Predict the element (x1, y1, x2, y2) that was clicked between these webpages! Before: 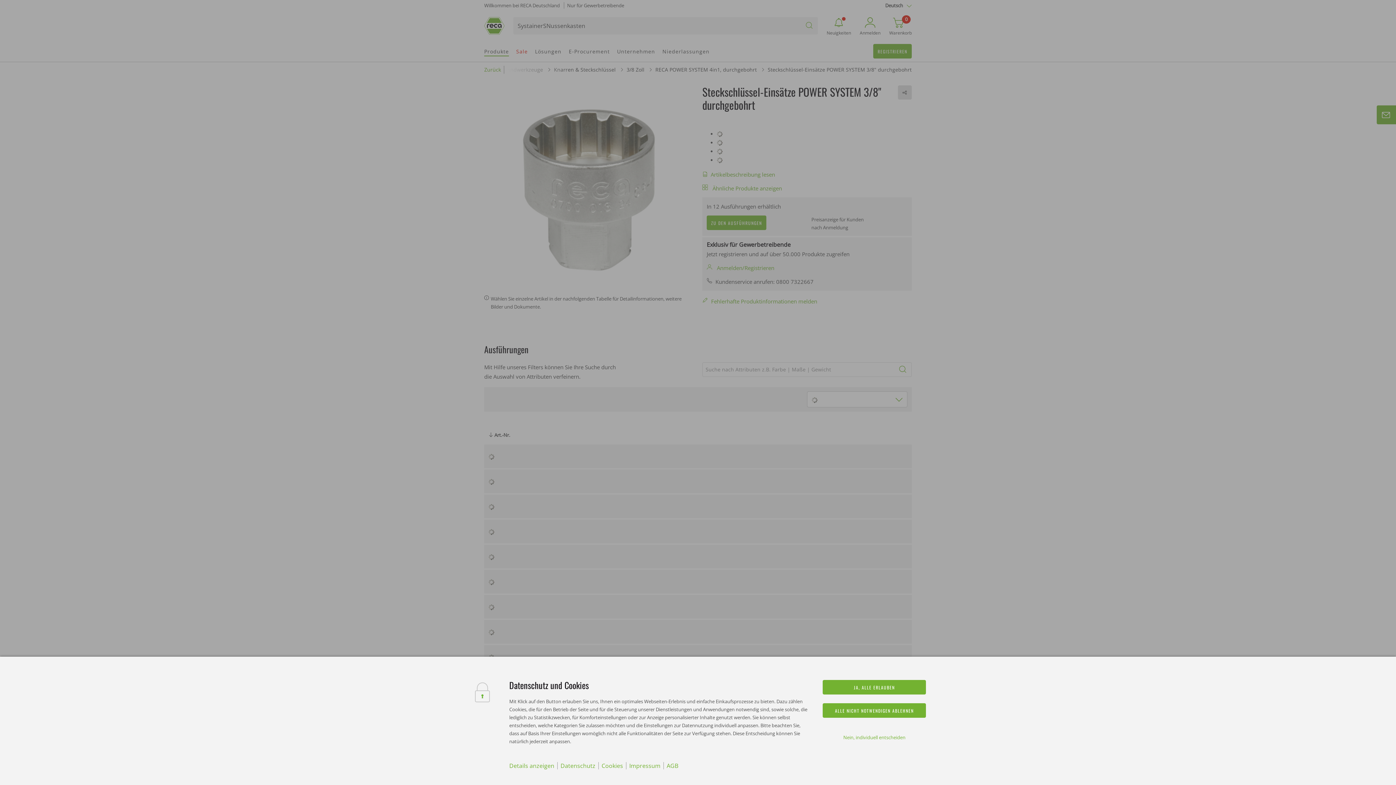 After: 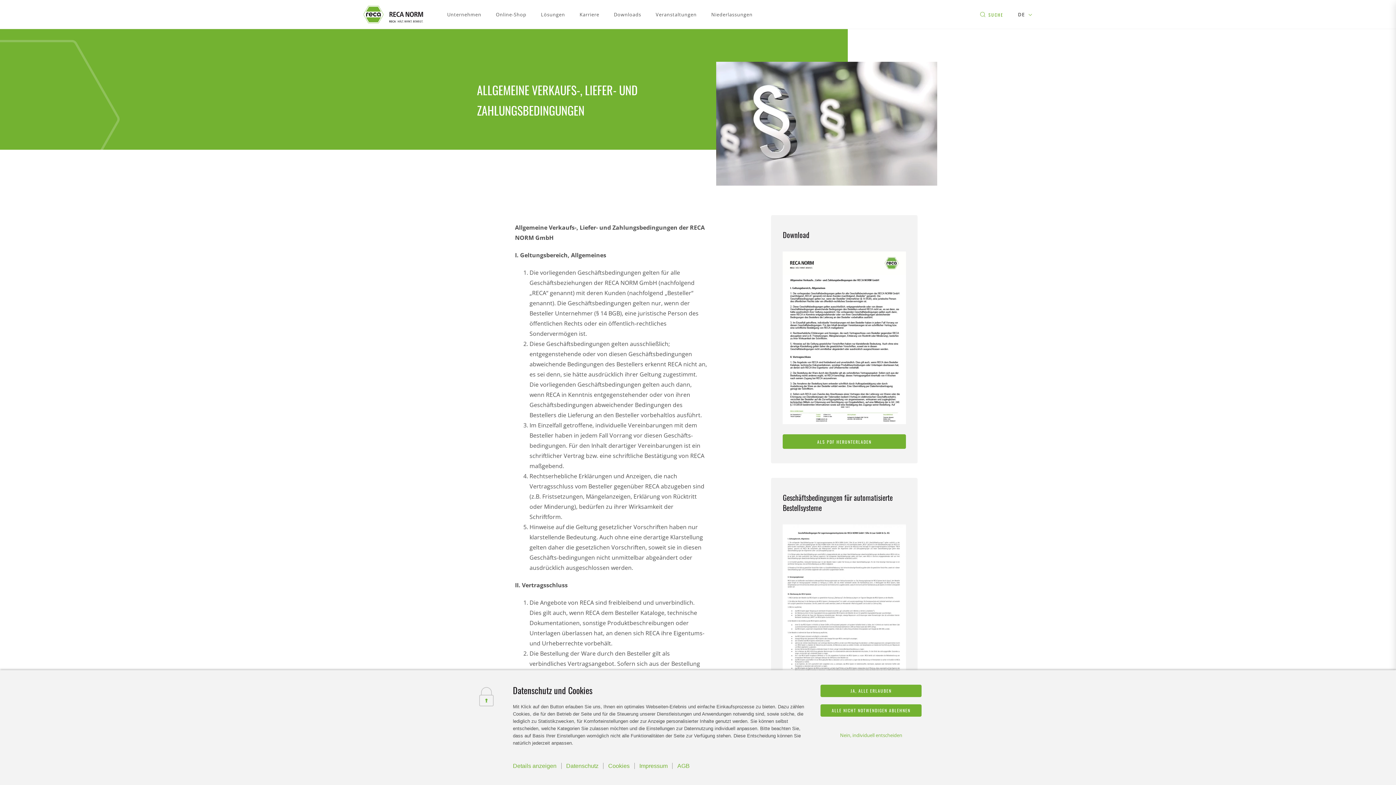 Action: label: AGB bbox: (666, 762, 678, 770)